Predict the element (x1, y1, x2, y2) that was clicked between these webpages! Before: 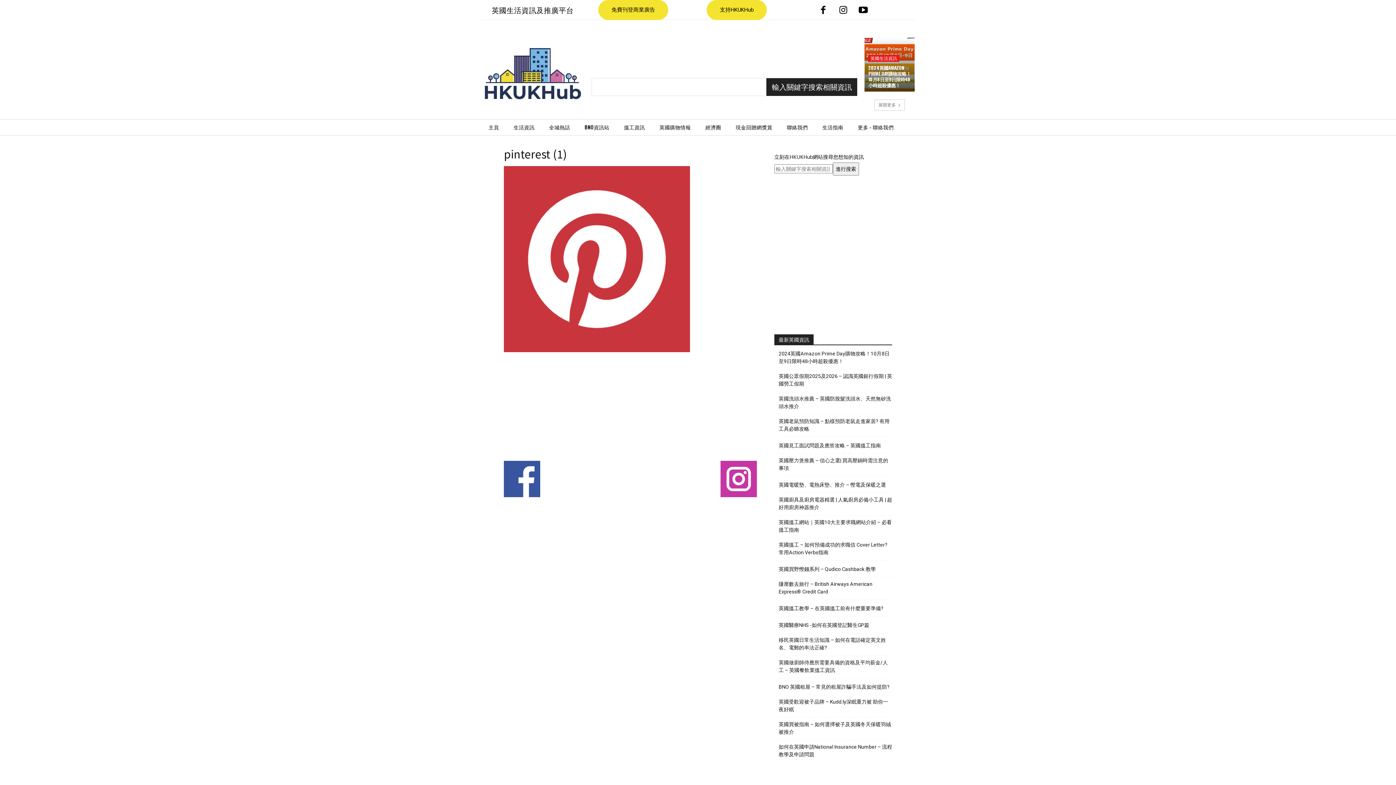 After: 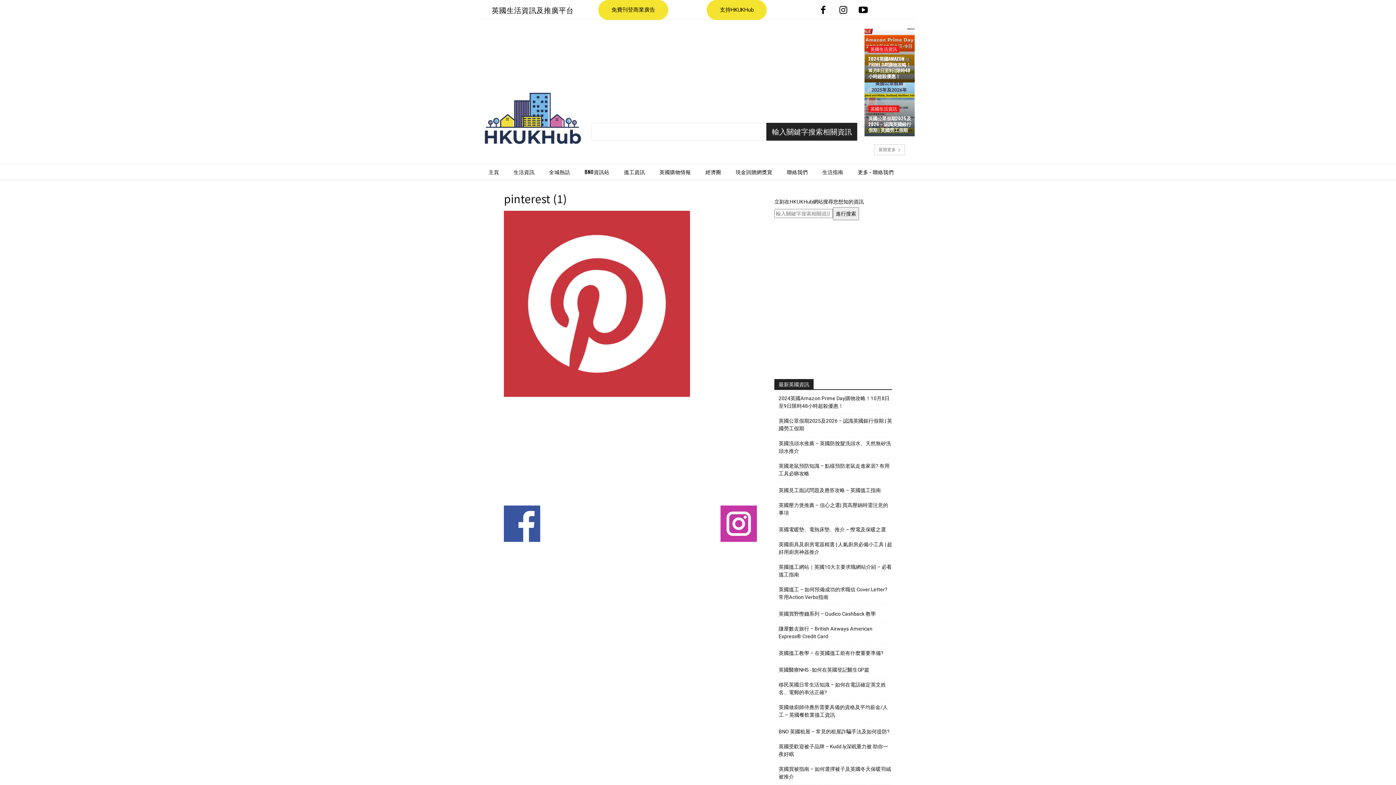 Action: bbox: (874, 99, 905, 110) label: 展開更多